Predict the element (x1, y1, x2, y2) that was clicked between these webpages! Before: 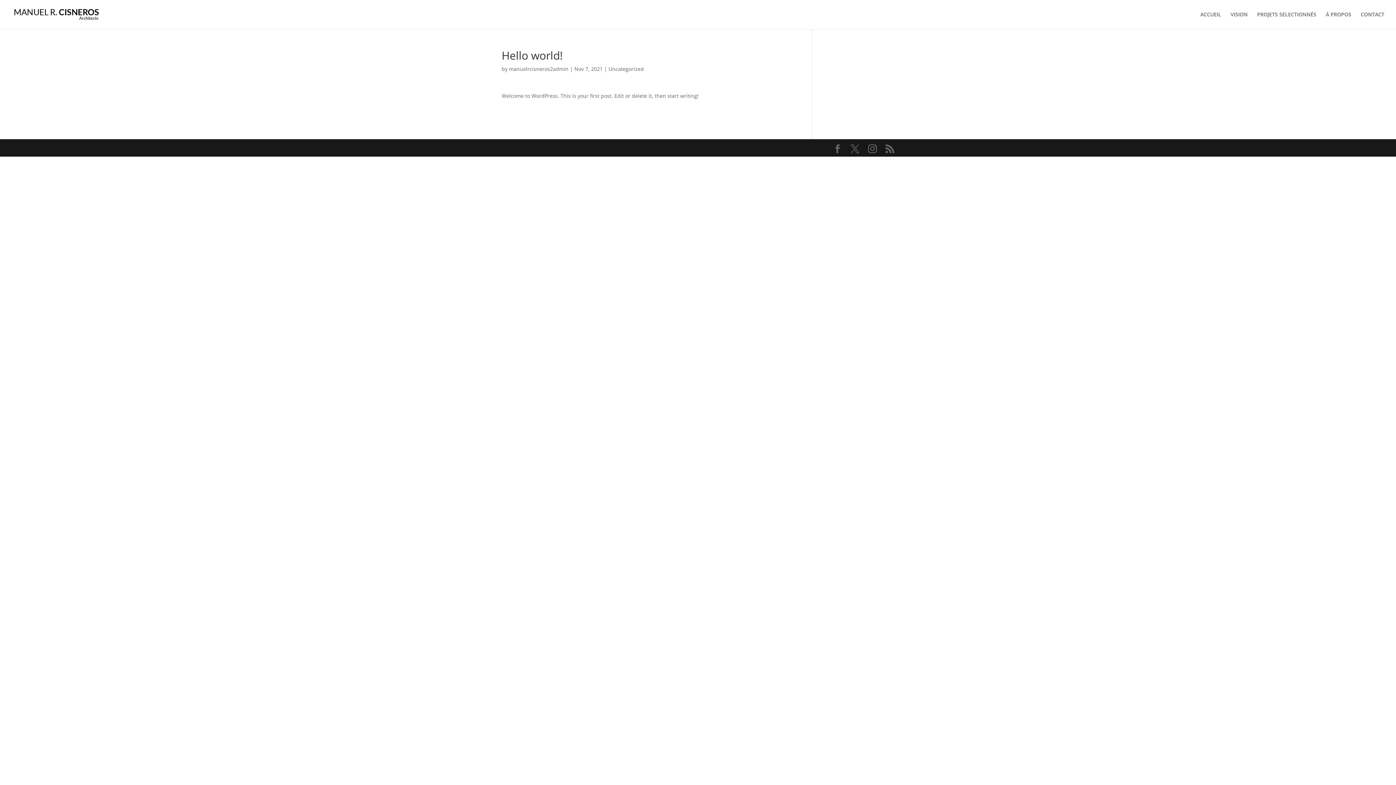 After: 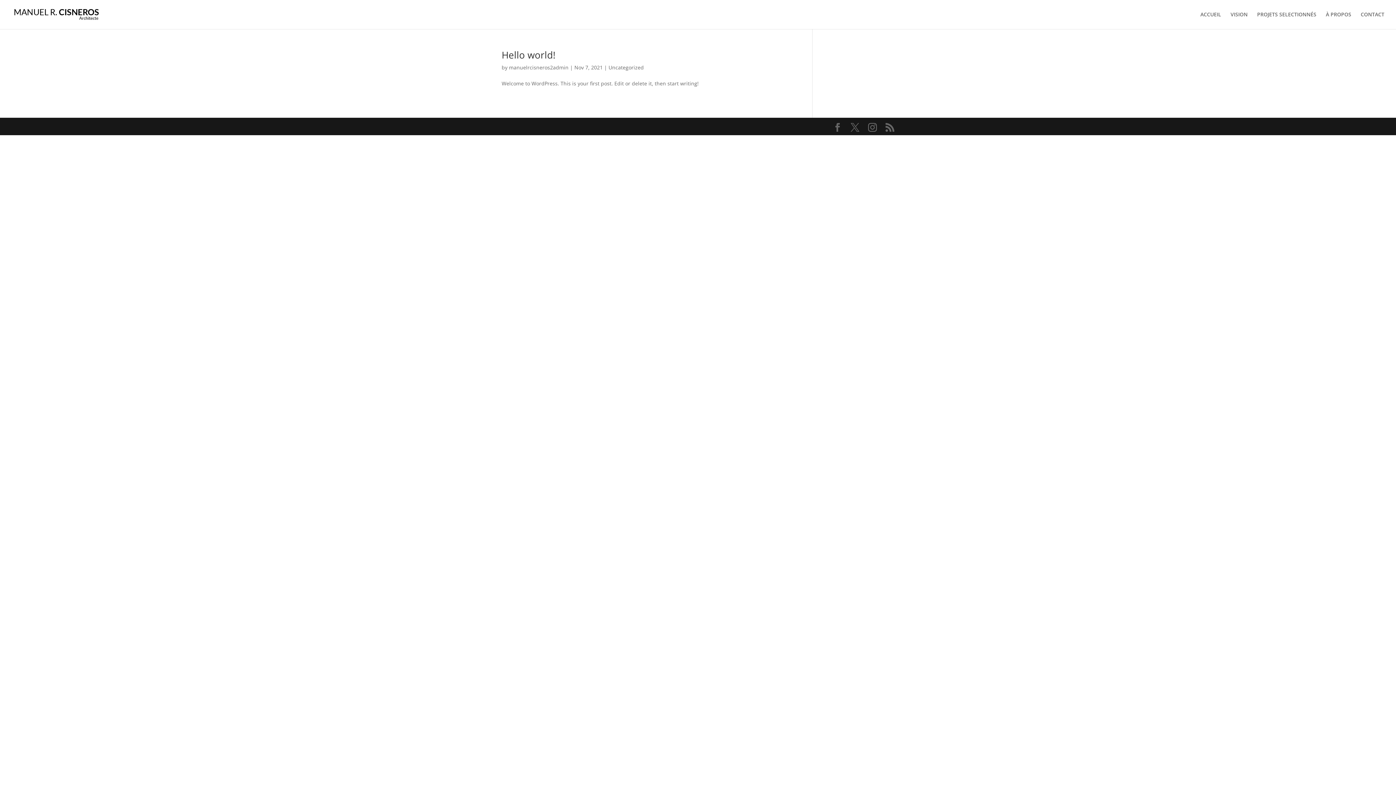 Action: label: Uncategorized bbox: (608, 65, 644, 72)